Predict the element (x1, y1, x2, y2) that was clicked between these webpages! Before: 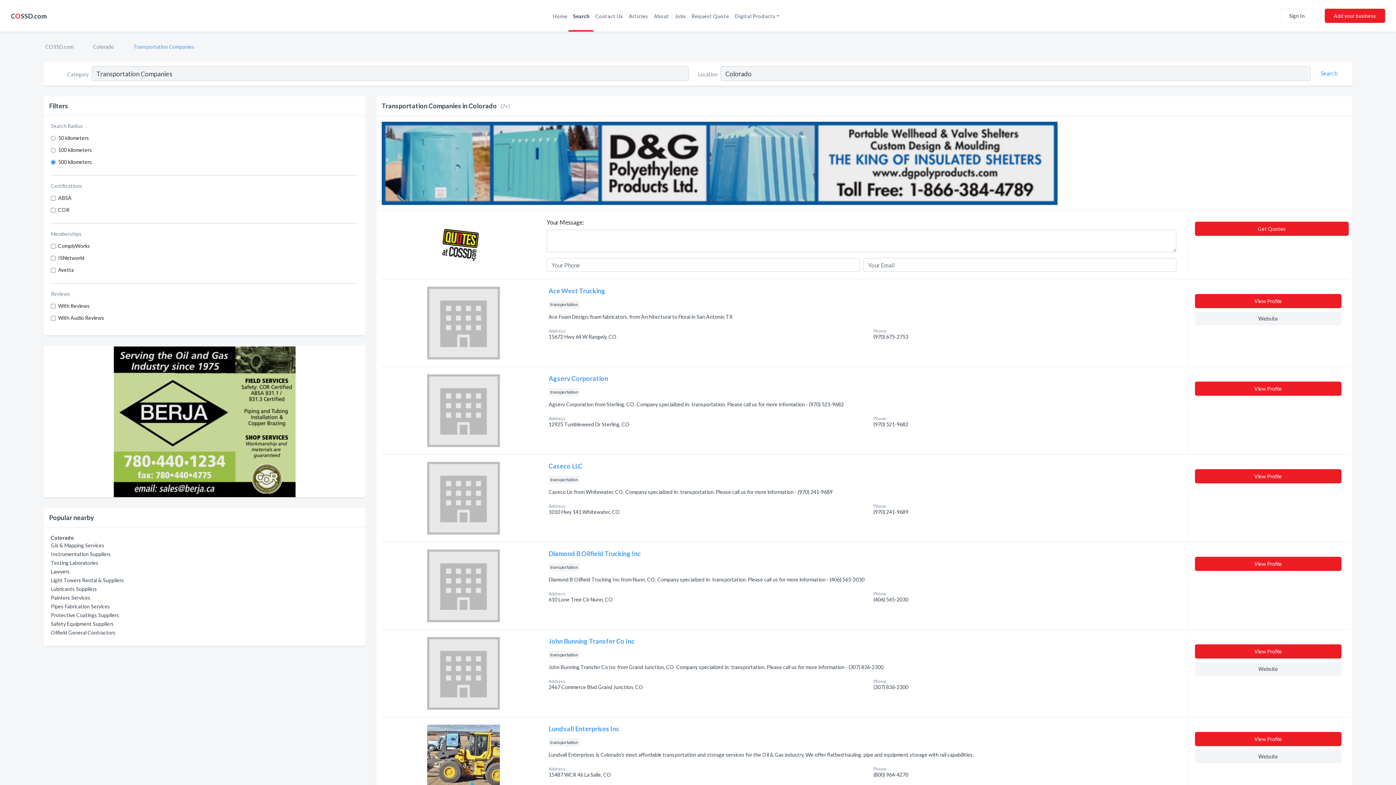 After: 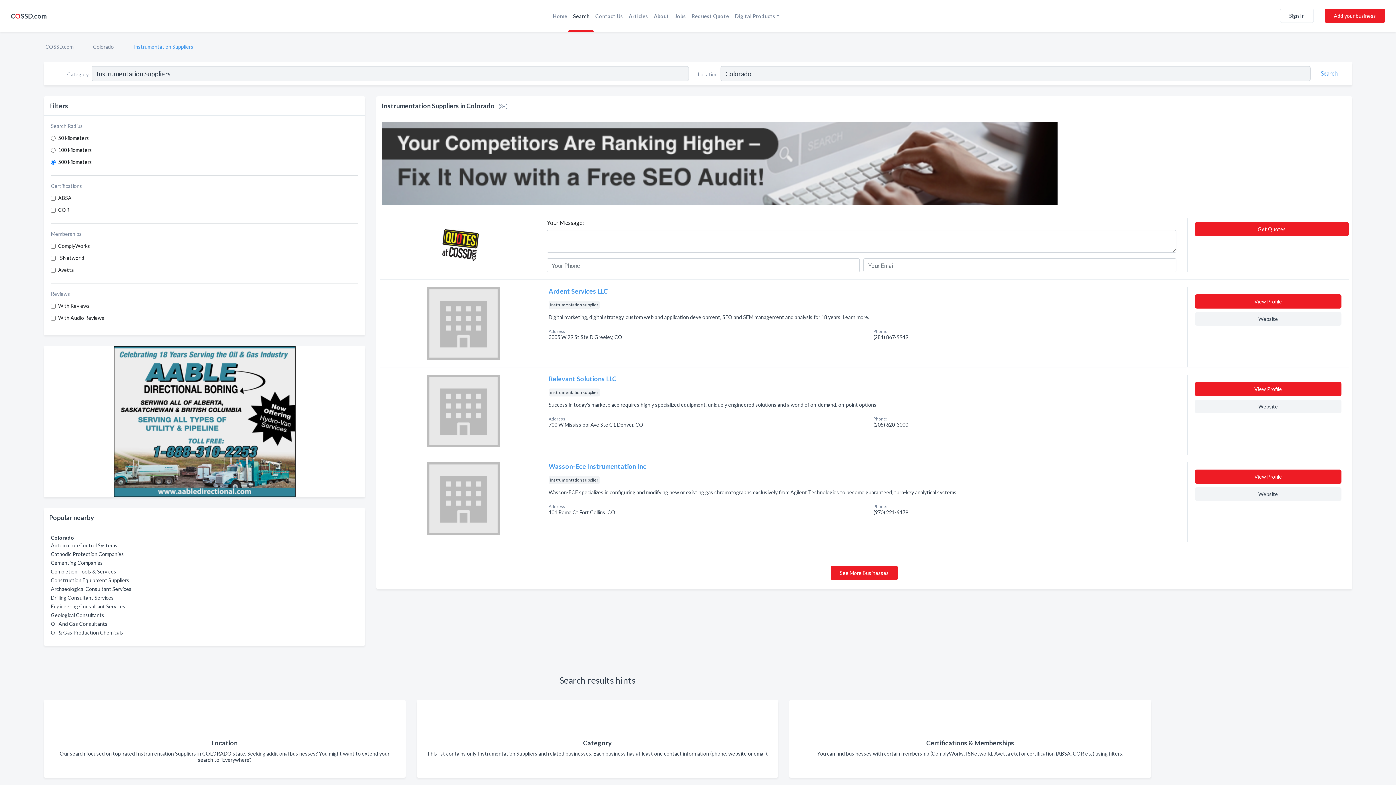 Action: label: Instrumentation Suppliers bbox: (50, 551, 110, 557)